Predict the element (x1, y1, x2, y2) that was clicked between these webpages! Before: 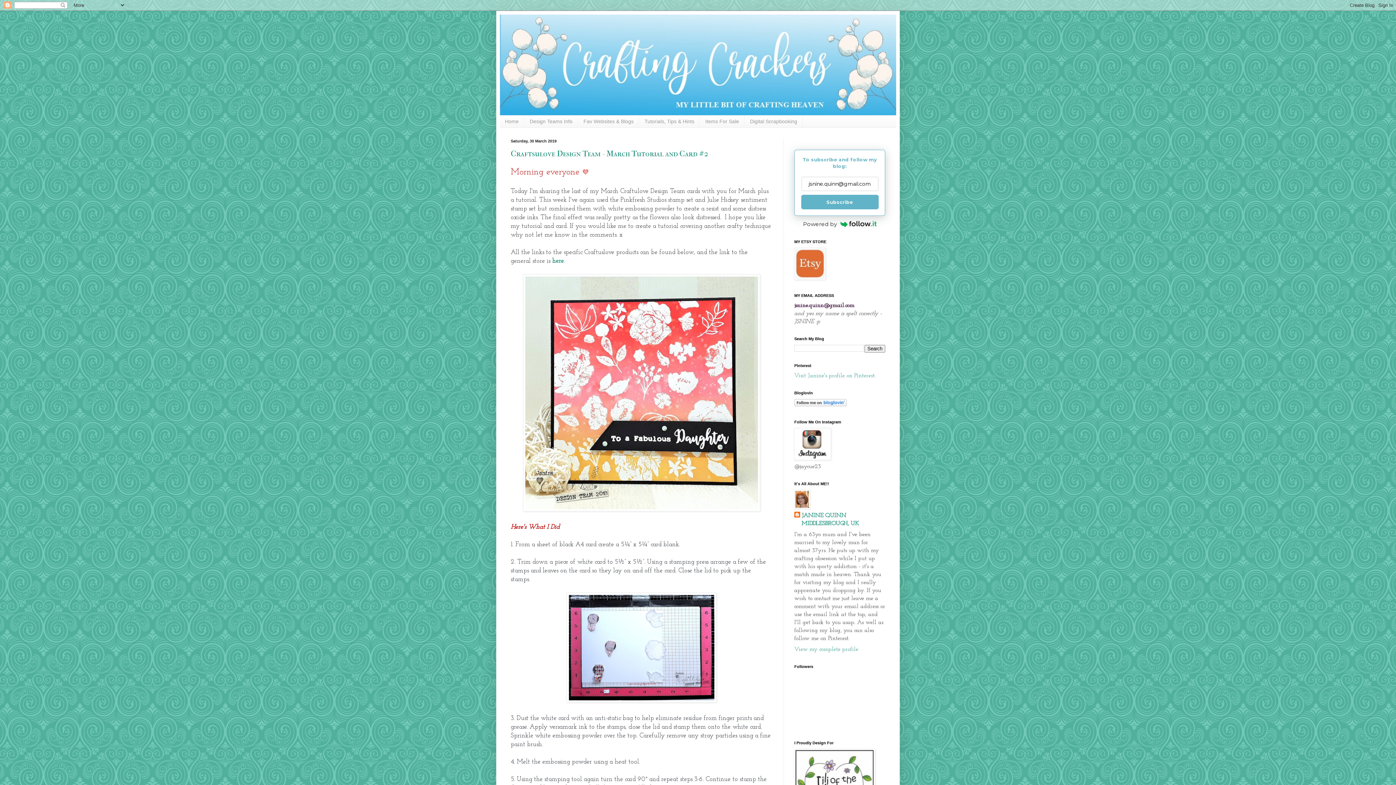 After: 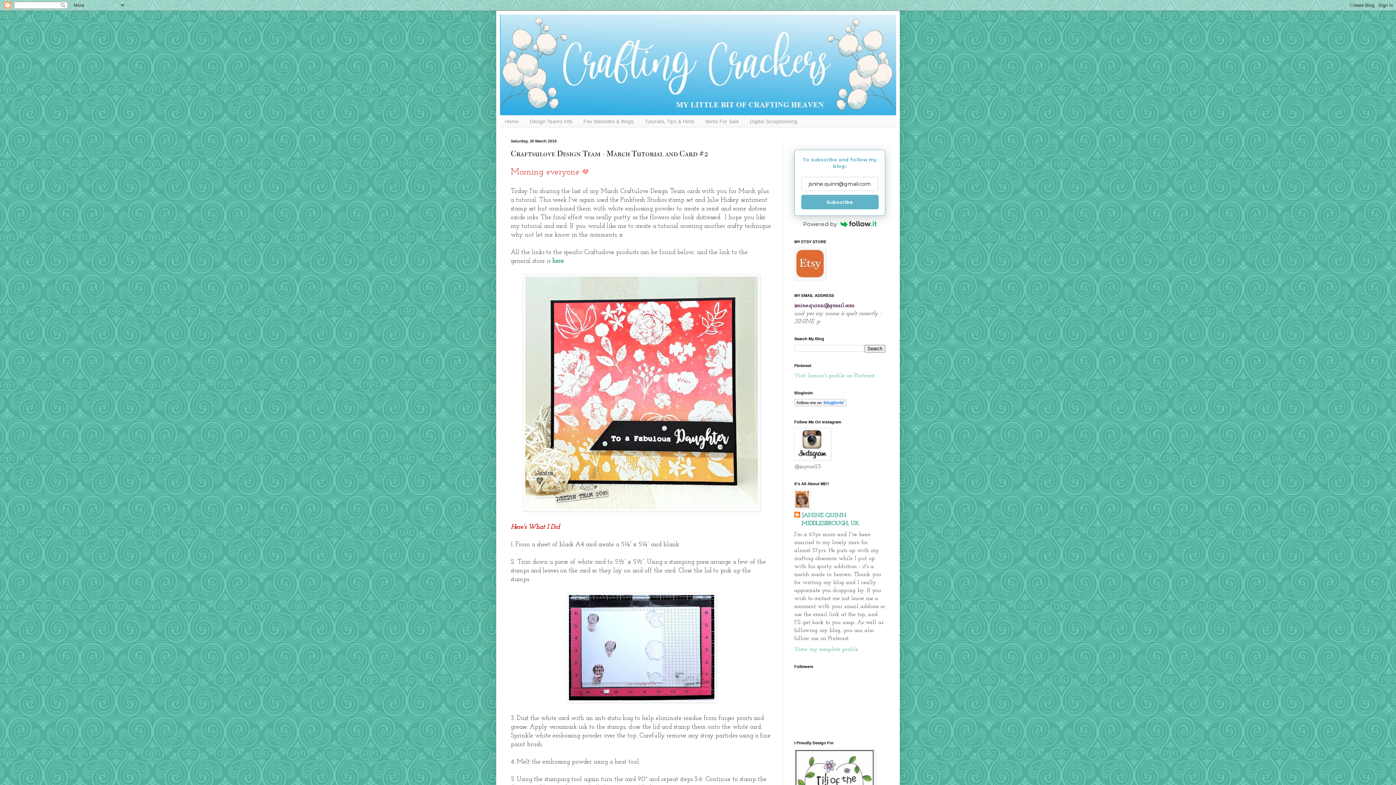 Action: label: Craftsulove Design Team - March Tutorial and Card #2 bbox: (510, 149, 708, 158)